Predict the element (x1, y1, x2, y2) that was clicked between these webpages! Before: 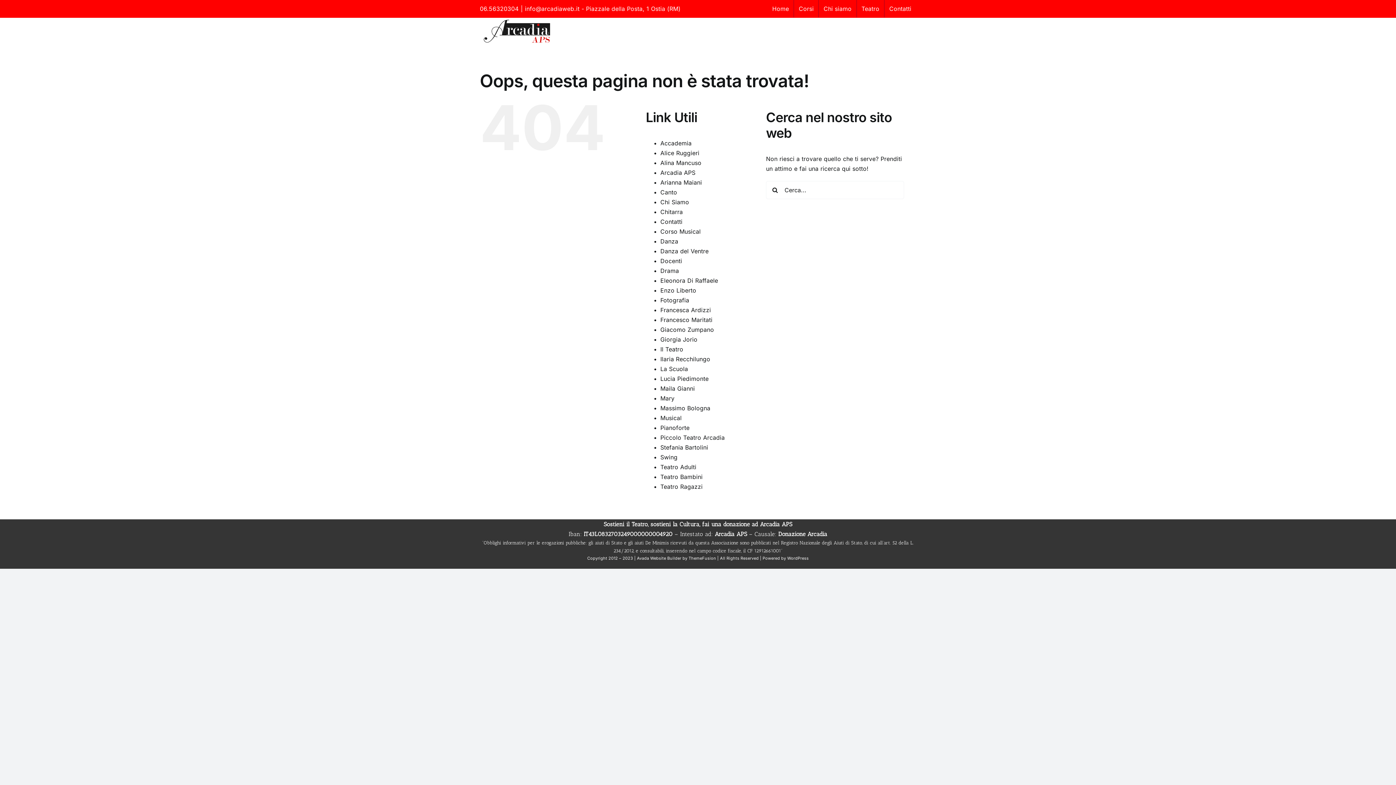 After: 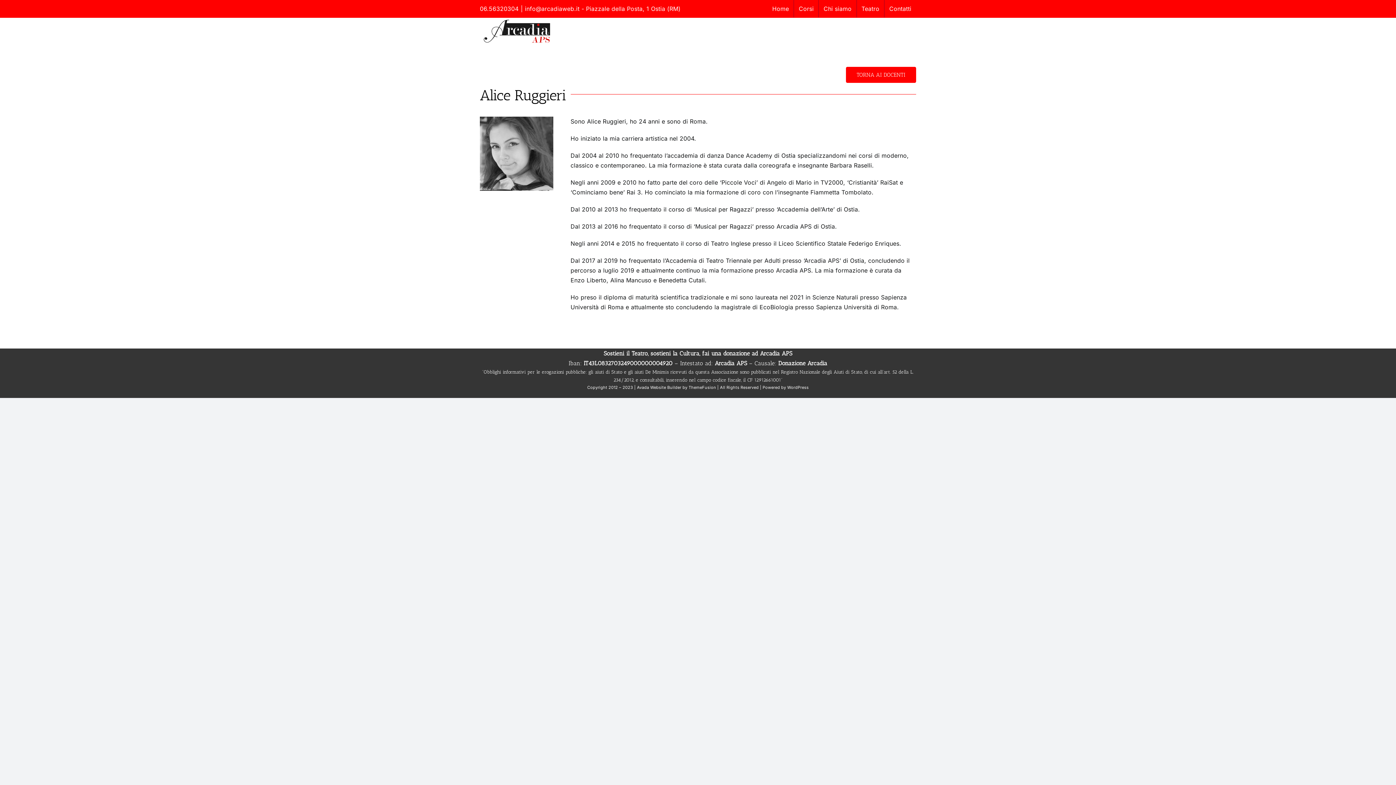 Action: bbox: (660, 149, 699, 156) label: Alice Ruggieri